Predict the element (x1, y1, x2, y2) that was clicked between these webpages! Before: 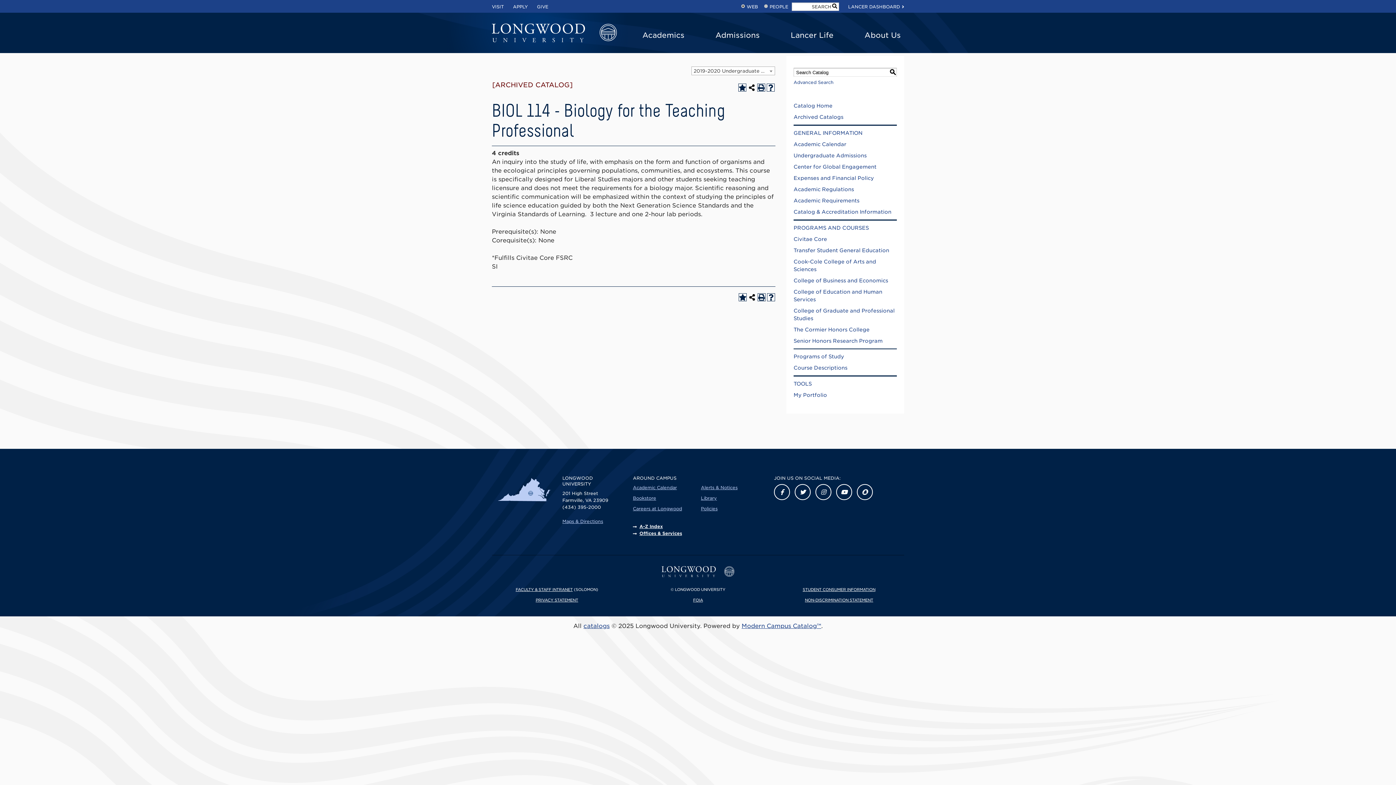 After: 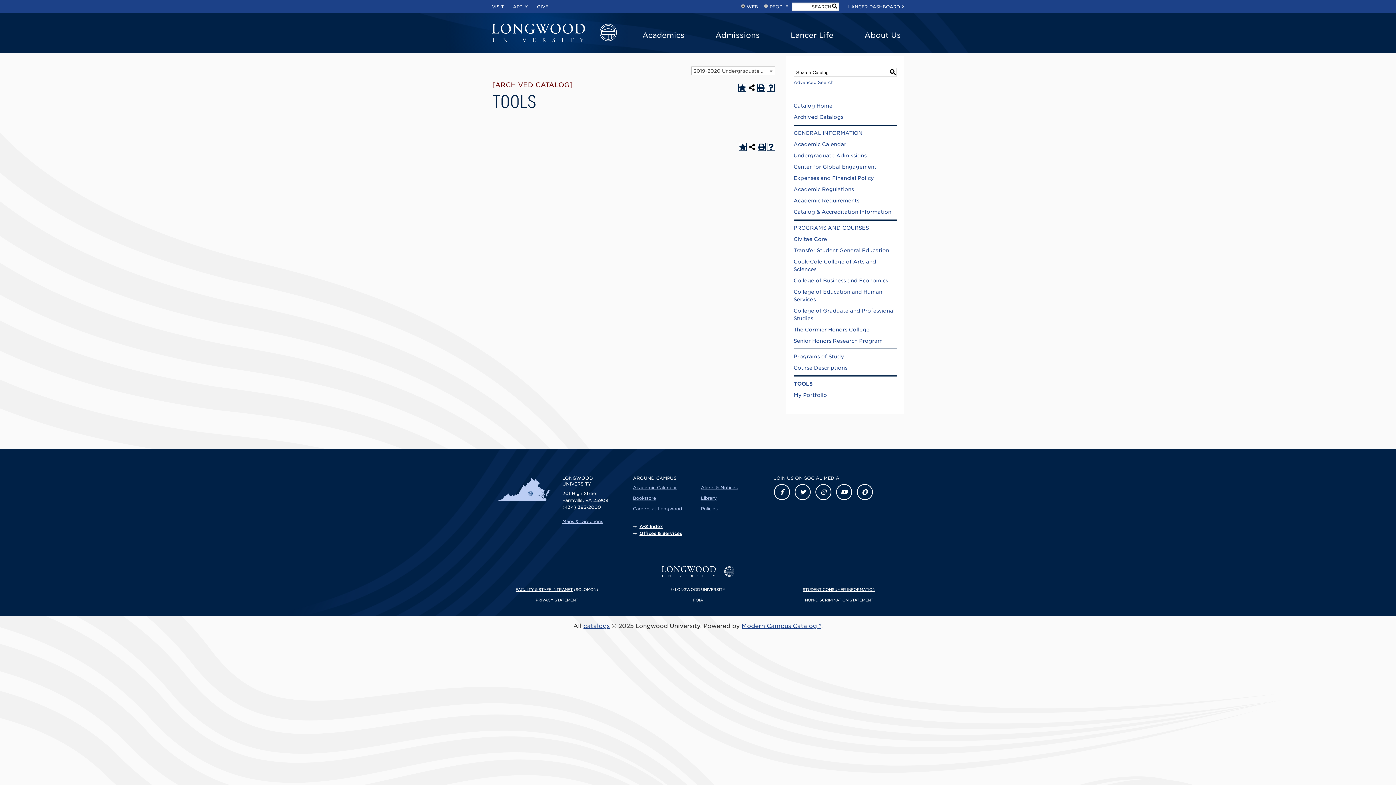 Action: bbox: (793, 381, 812, 386) label: TOOLS